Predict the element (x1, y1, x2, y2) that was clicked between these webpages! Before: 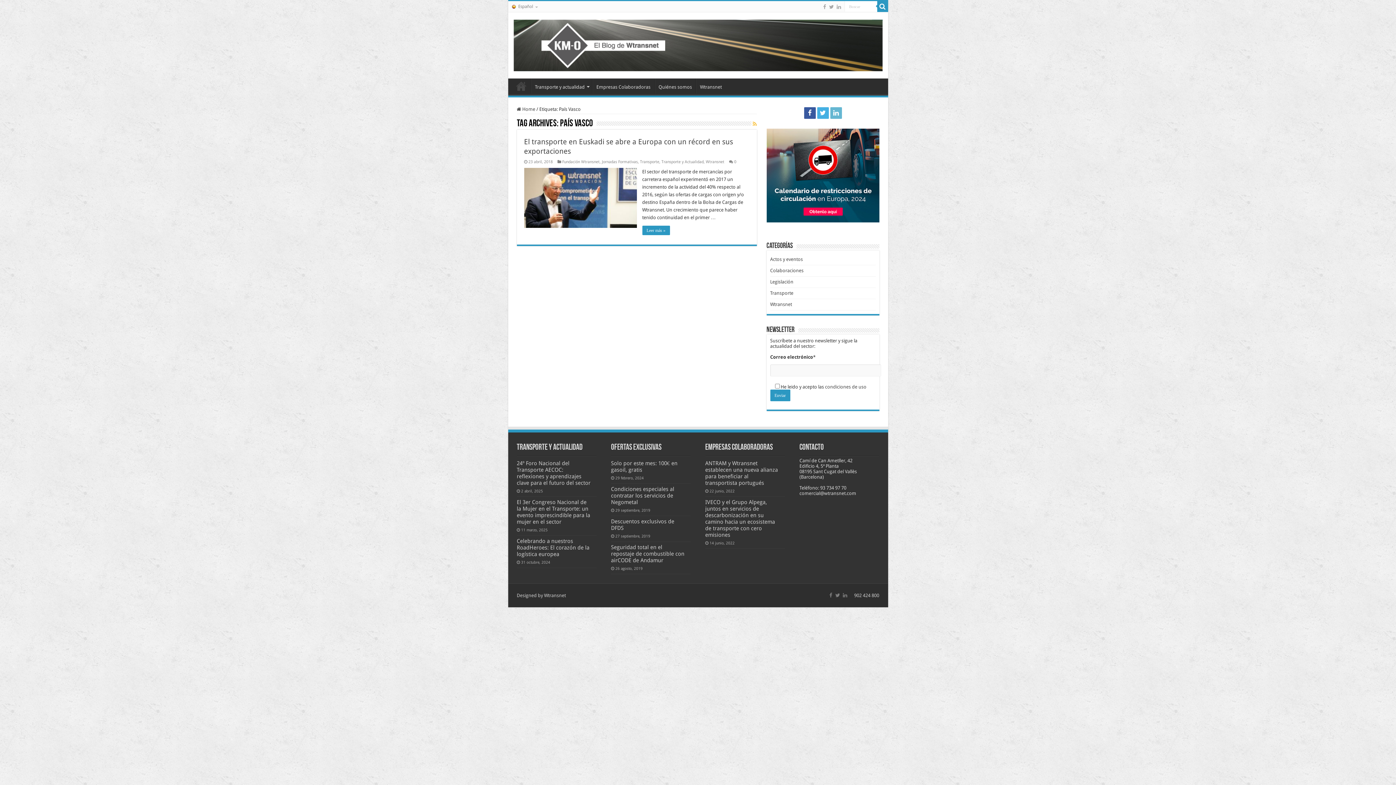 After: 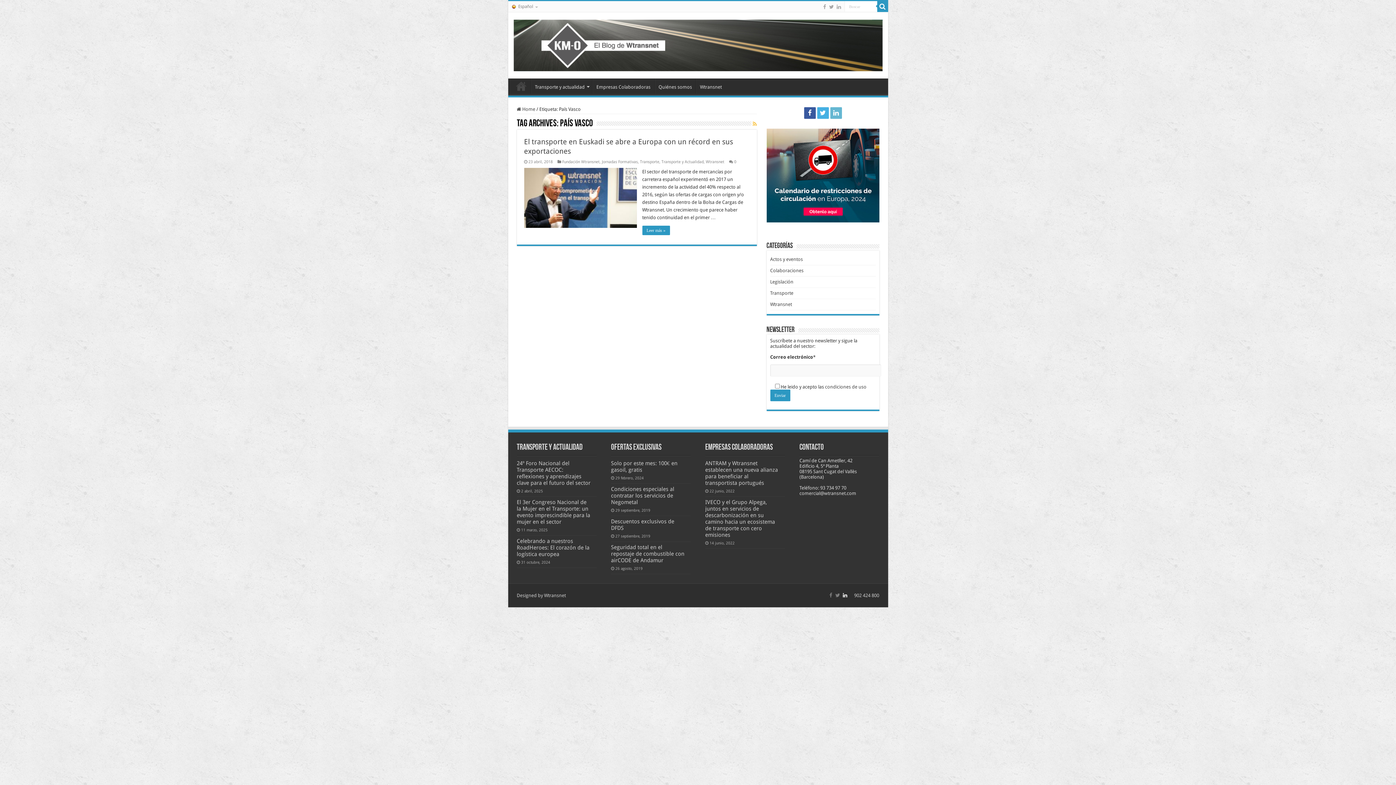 Action: bbox: (842, 591, 848, 600)